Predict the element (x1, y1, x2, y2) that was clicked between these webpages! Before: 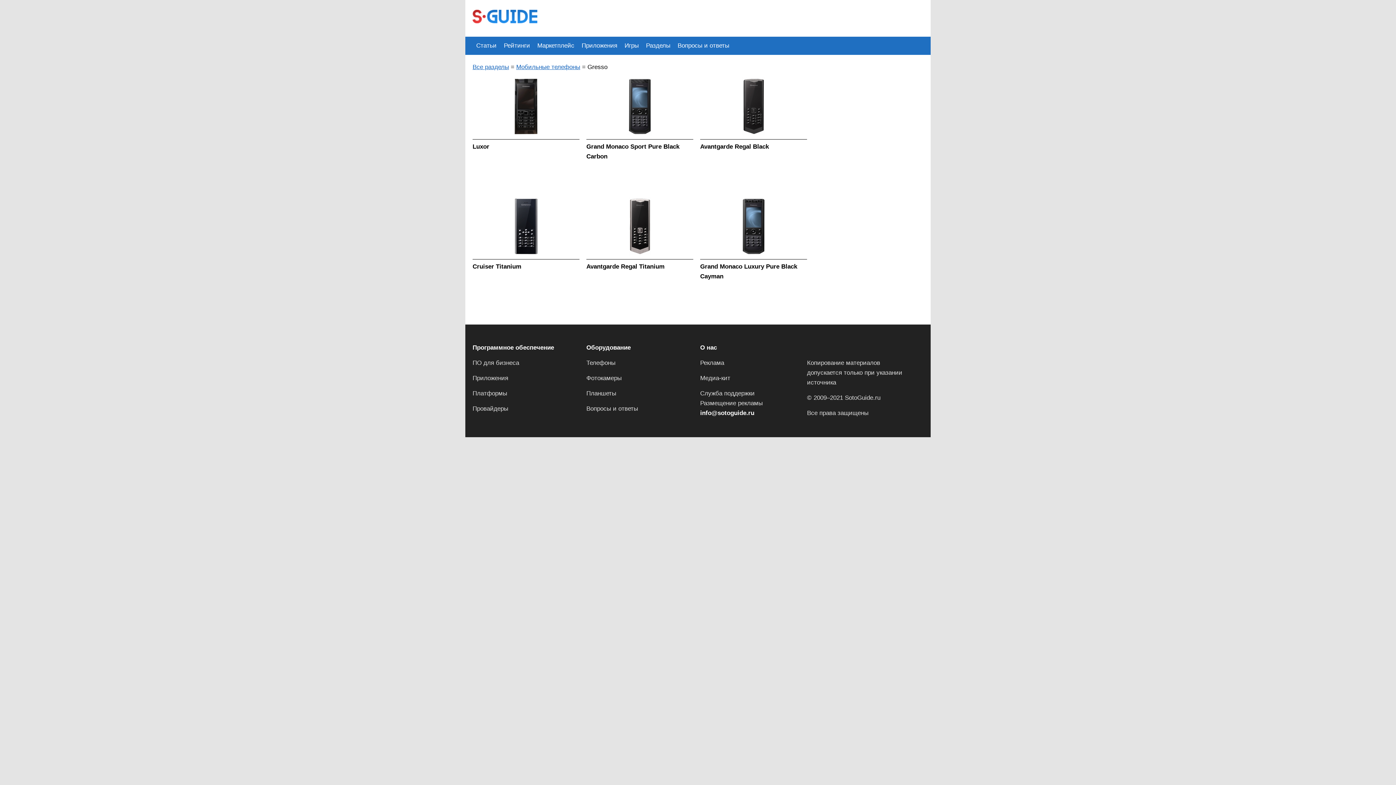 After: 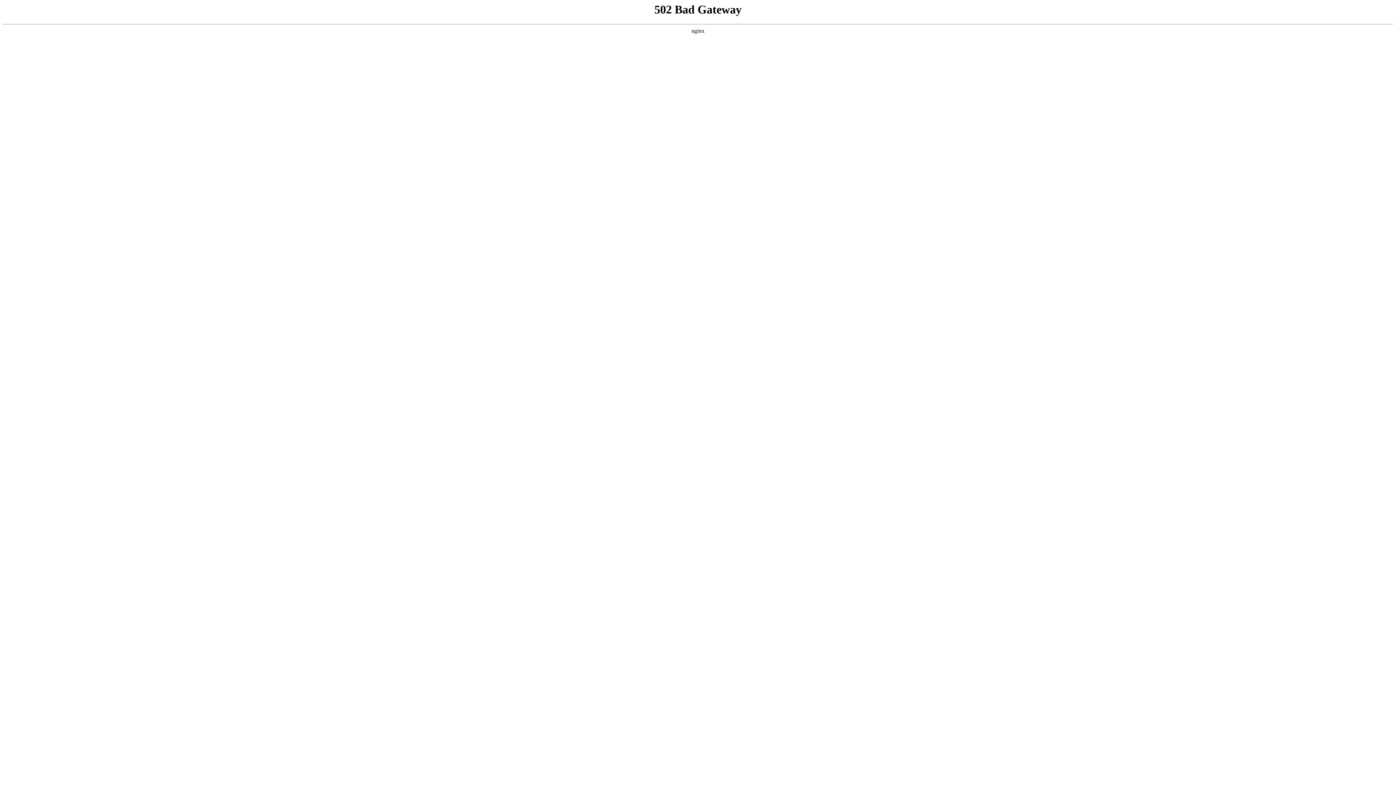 Action: label: Телефоны bbox: (586, 359, 615, 366)